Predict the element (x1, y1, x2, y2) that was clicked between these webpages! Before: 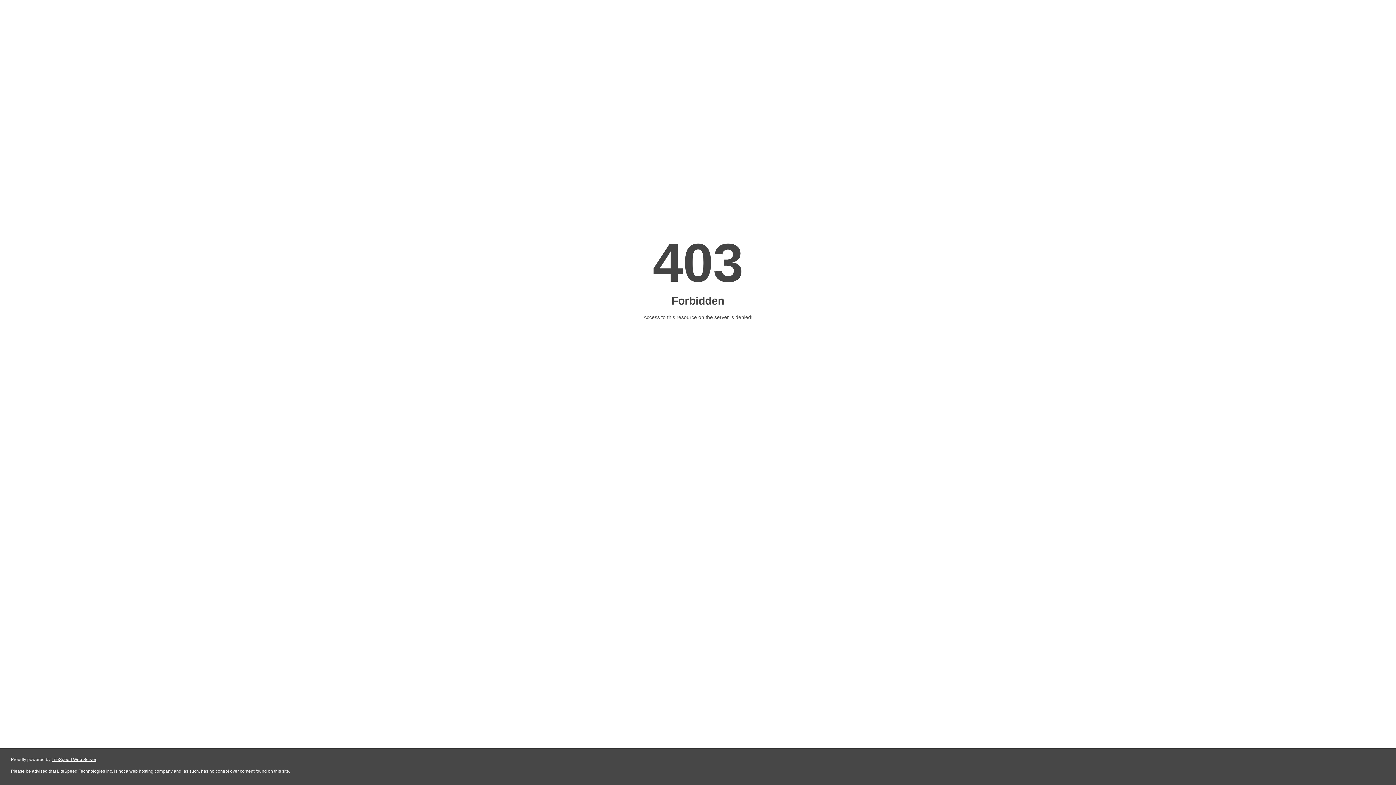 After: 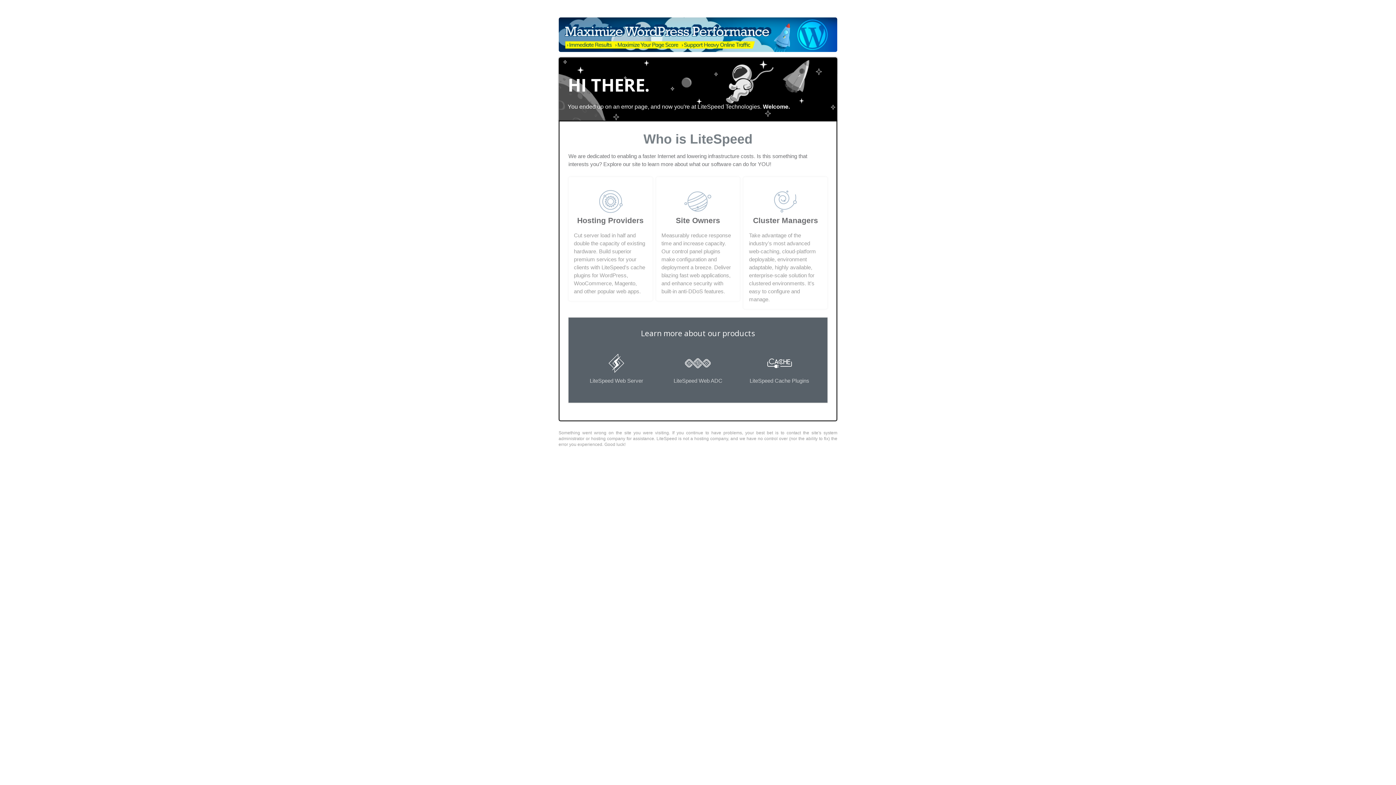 Action: bbox: (51, 757, 96, 762) label: LiteSpeed Web Server